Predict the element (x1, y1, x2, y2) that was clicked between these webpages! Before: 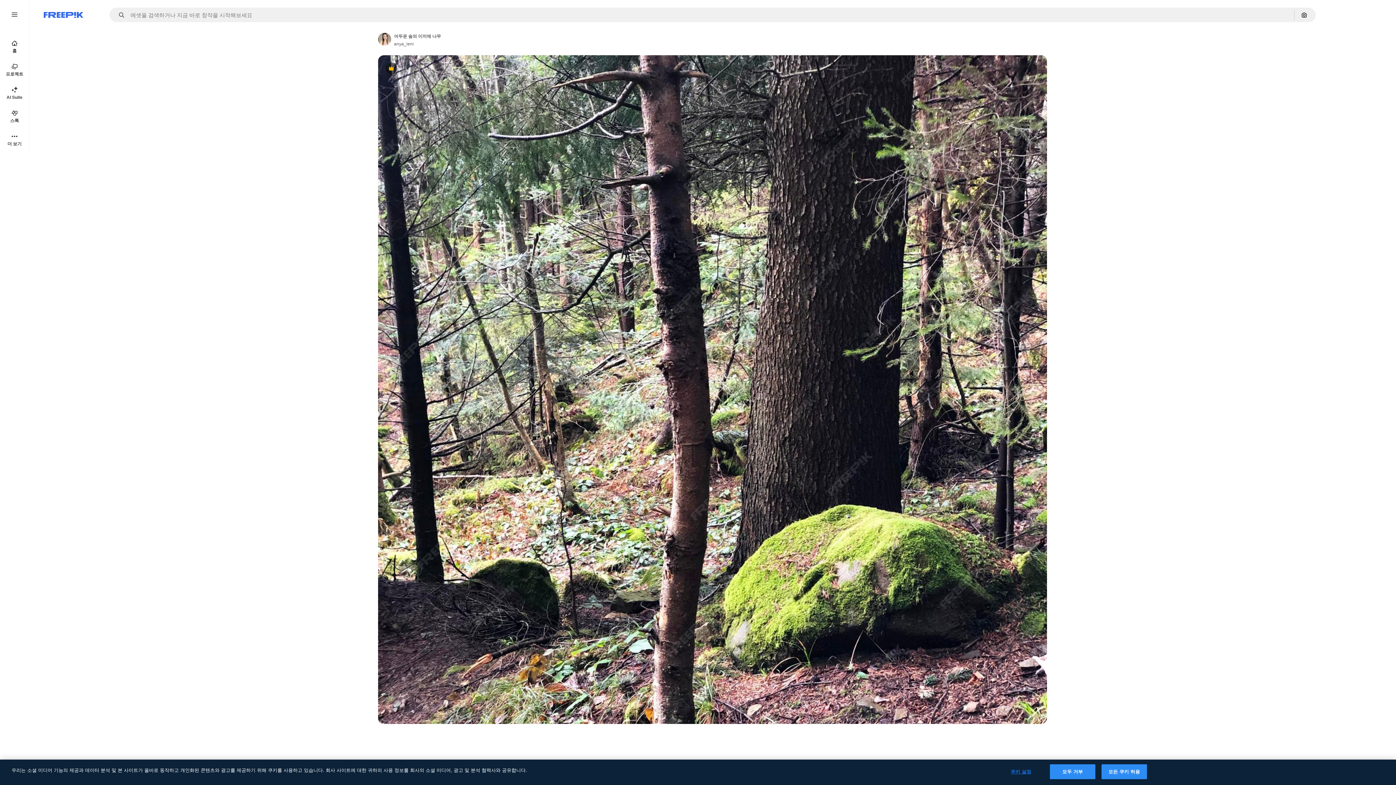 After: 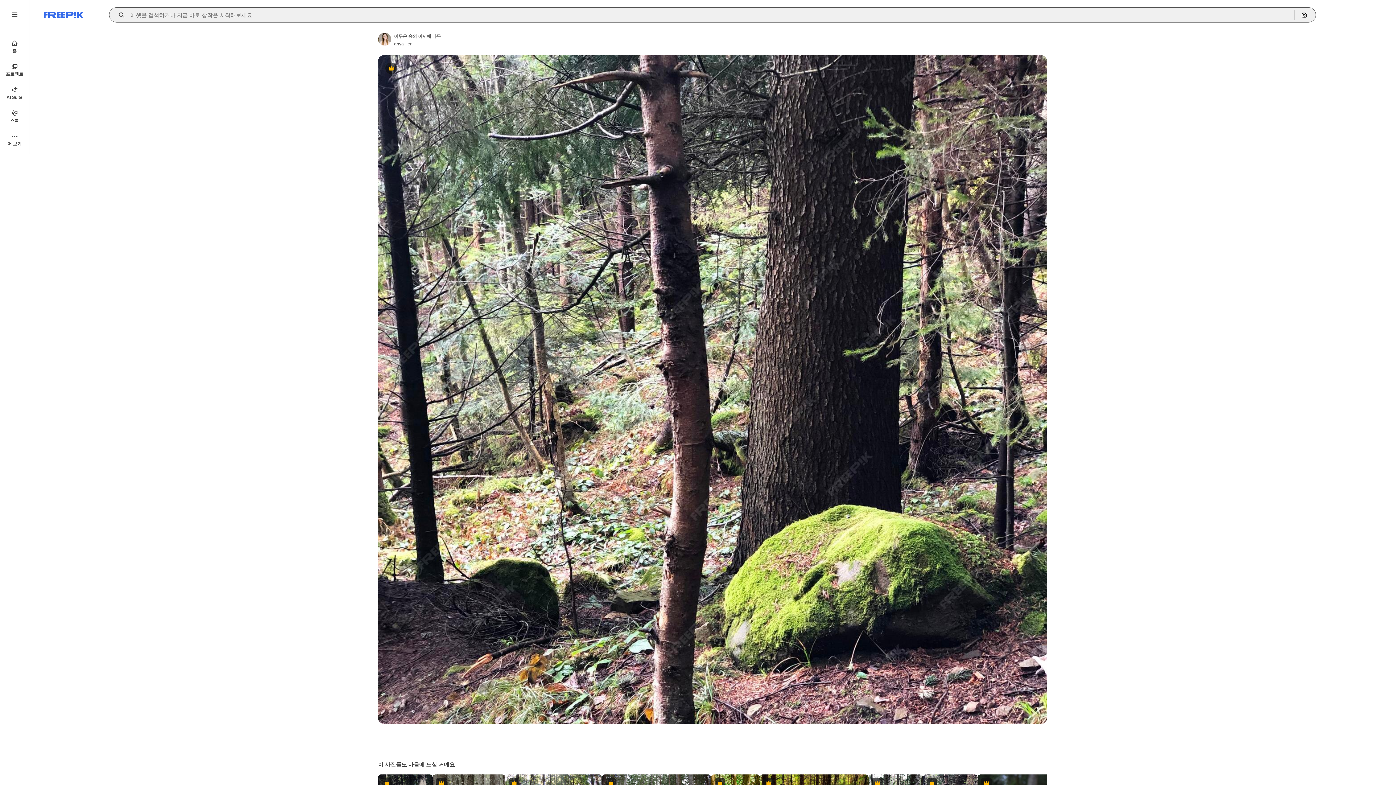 Action: label: Open autocomplete bbox: (115, 12, 129, 17)